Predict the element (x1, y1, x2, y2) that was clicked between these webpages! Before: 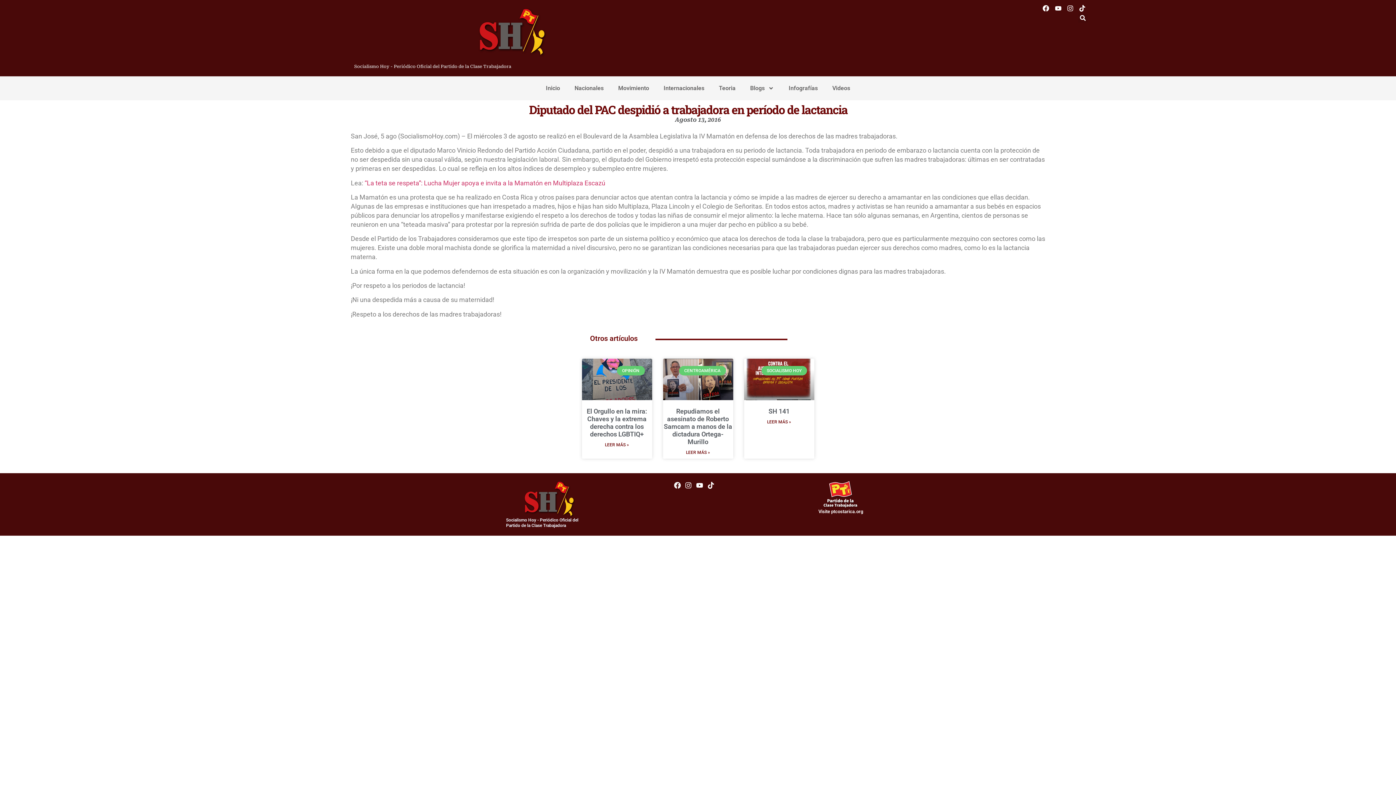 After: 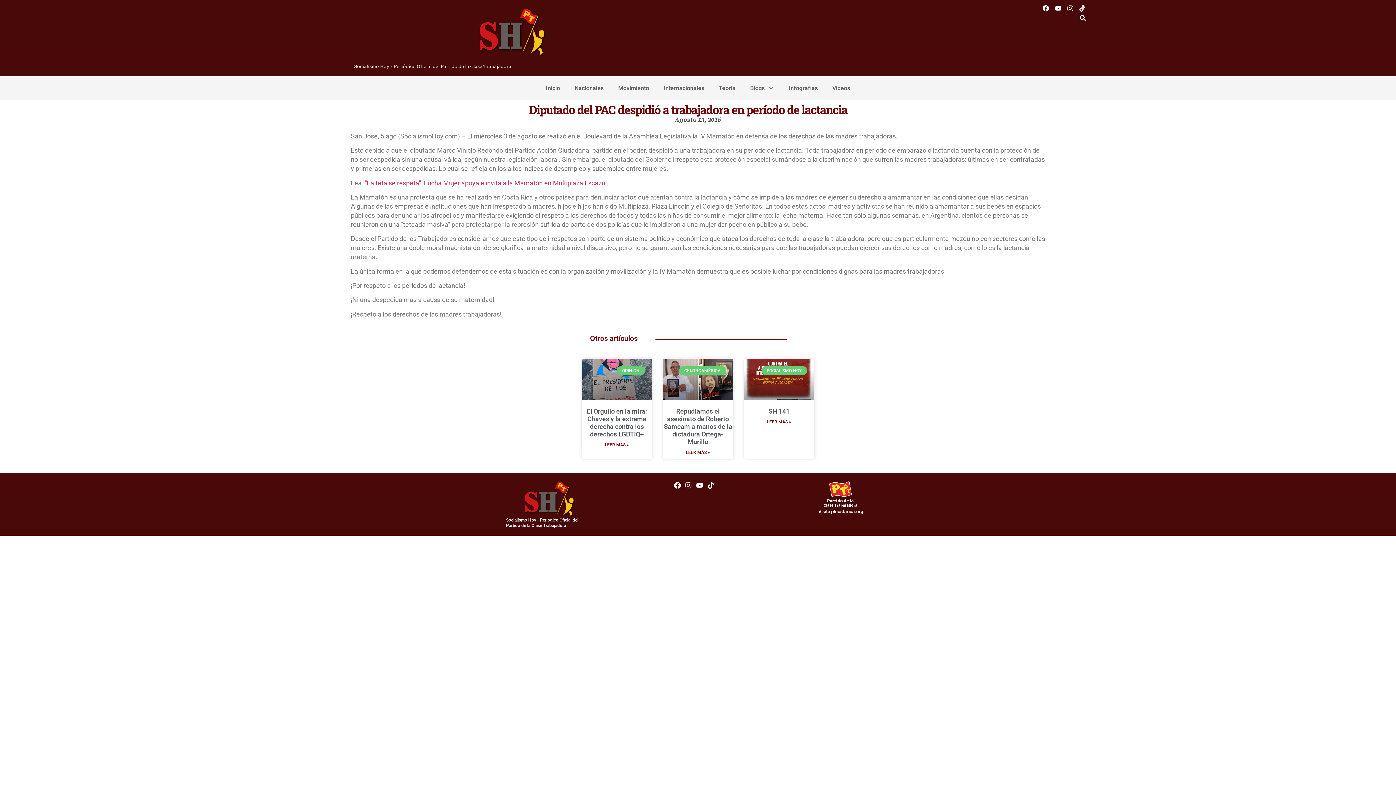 Action: bbox: (683, 480, 693, 490) label: Instagram